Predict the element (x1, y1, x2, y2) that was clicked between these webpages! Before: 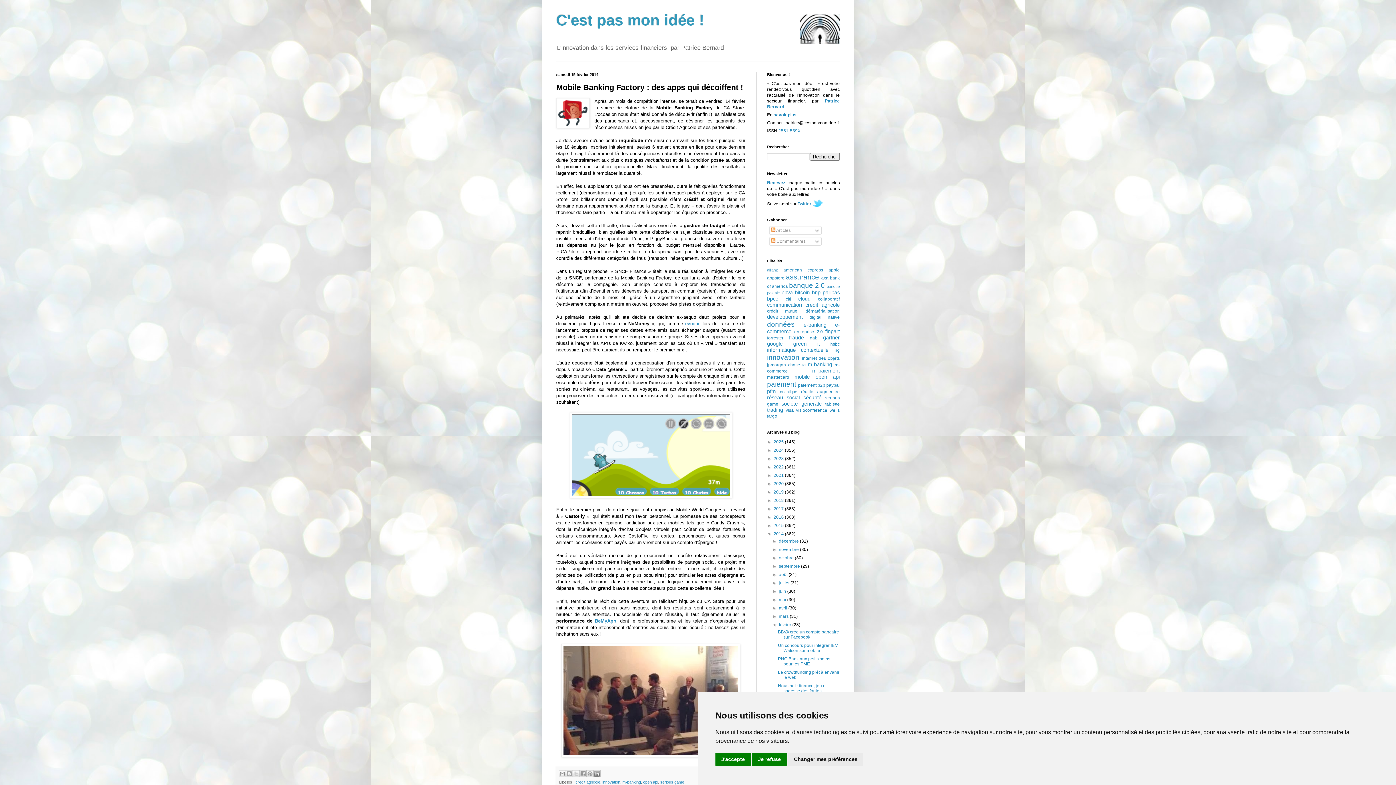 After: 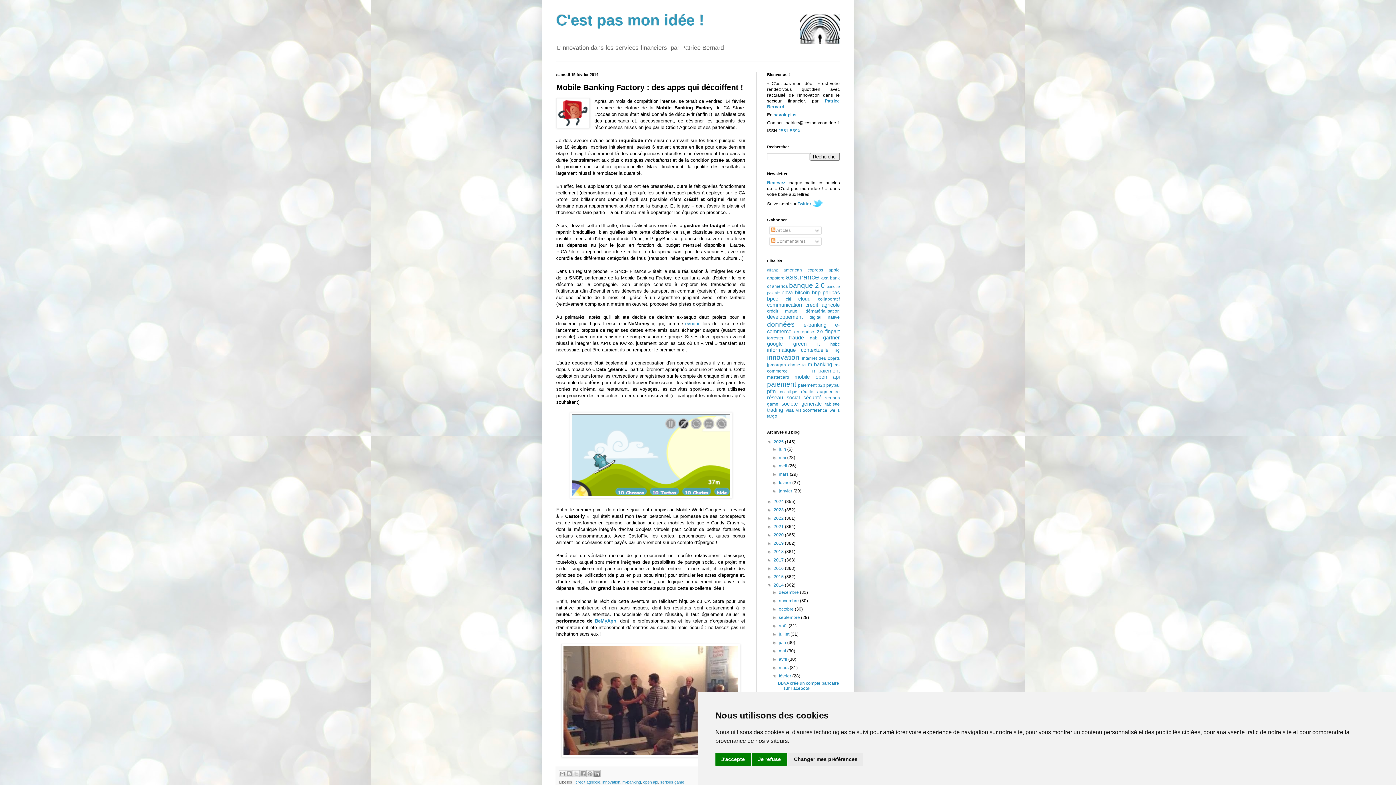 Action: label: ►   bbox: (767, 439, 773, 444)